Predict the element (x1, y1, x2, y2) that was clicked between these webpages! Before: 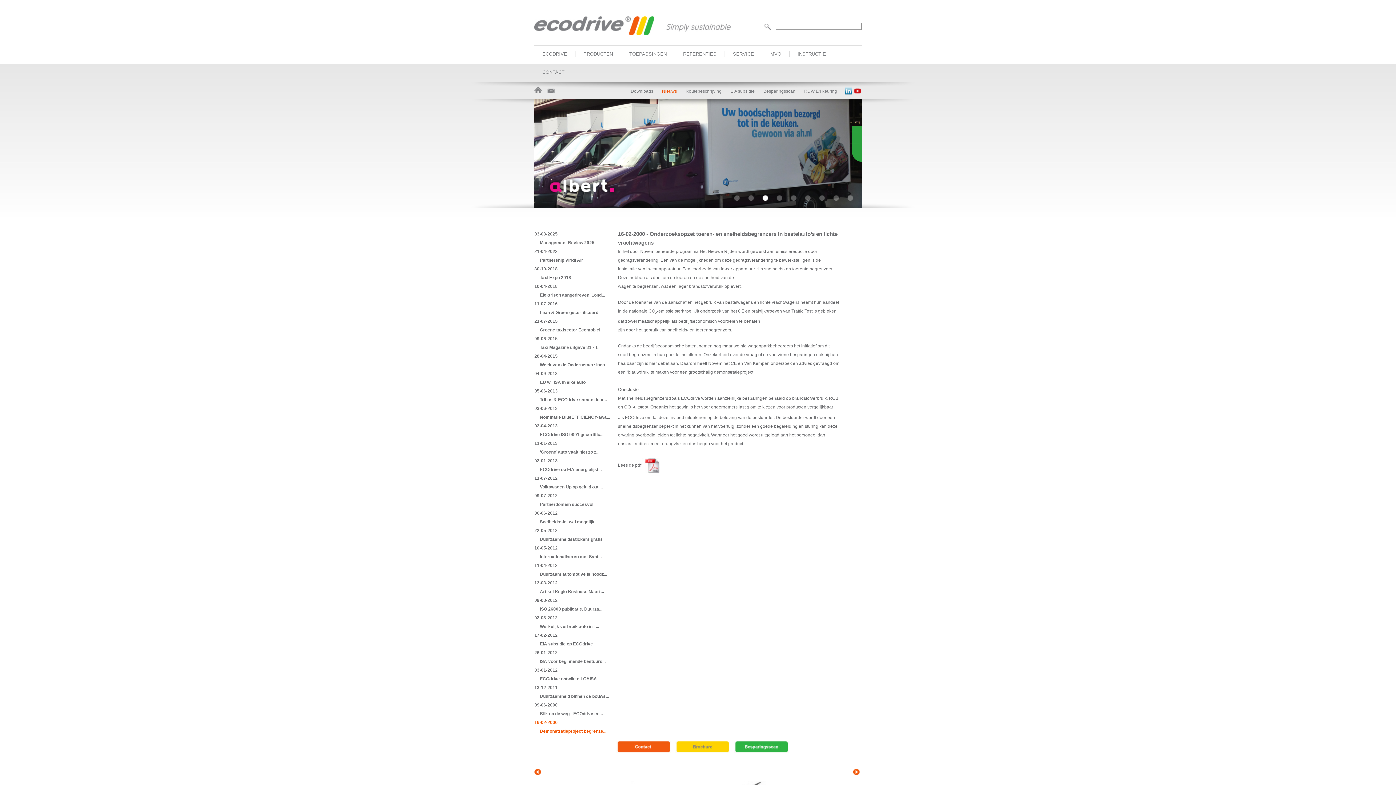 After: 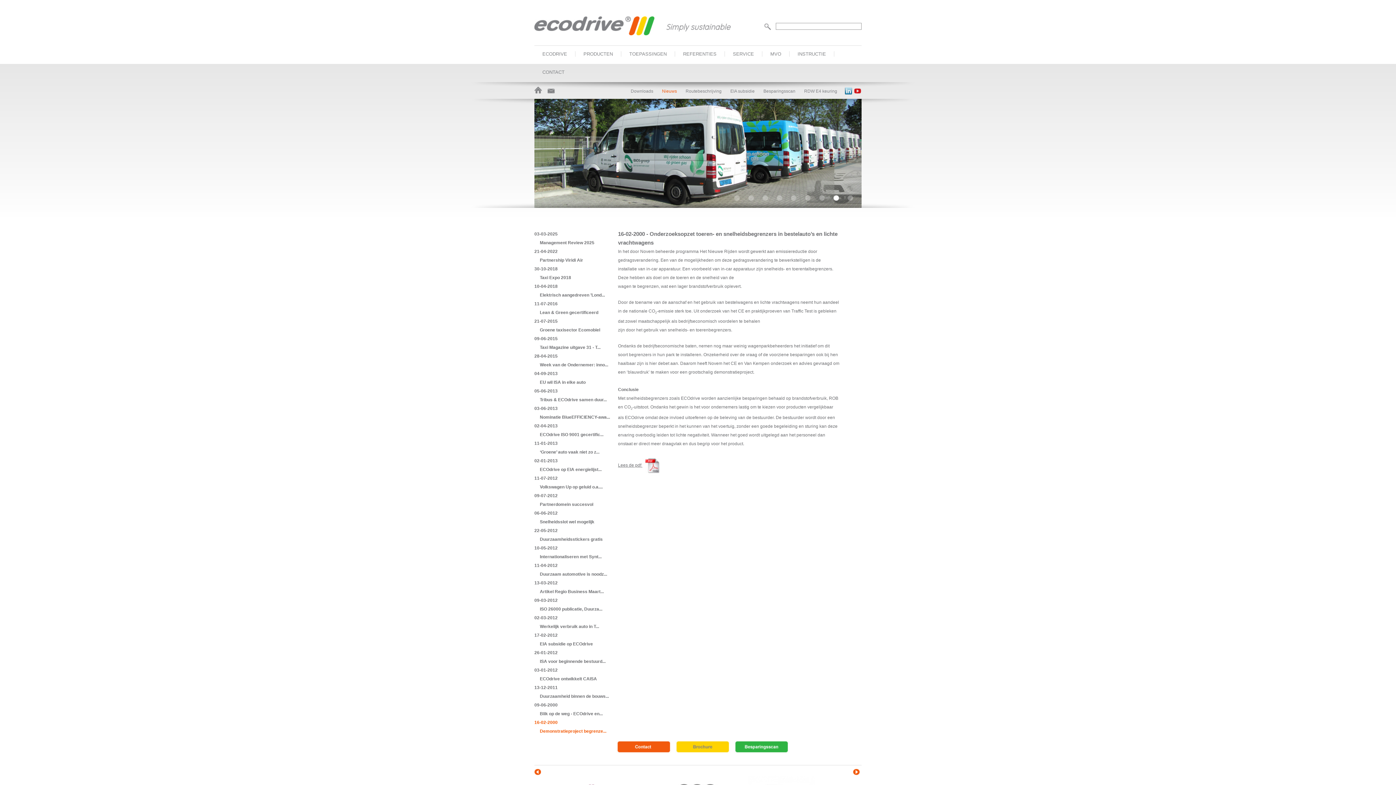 Action: bbox: (547, 89, 554, 94)